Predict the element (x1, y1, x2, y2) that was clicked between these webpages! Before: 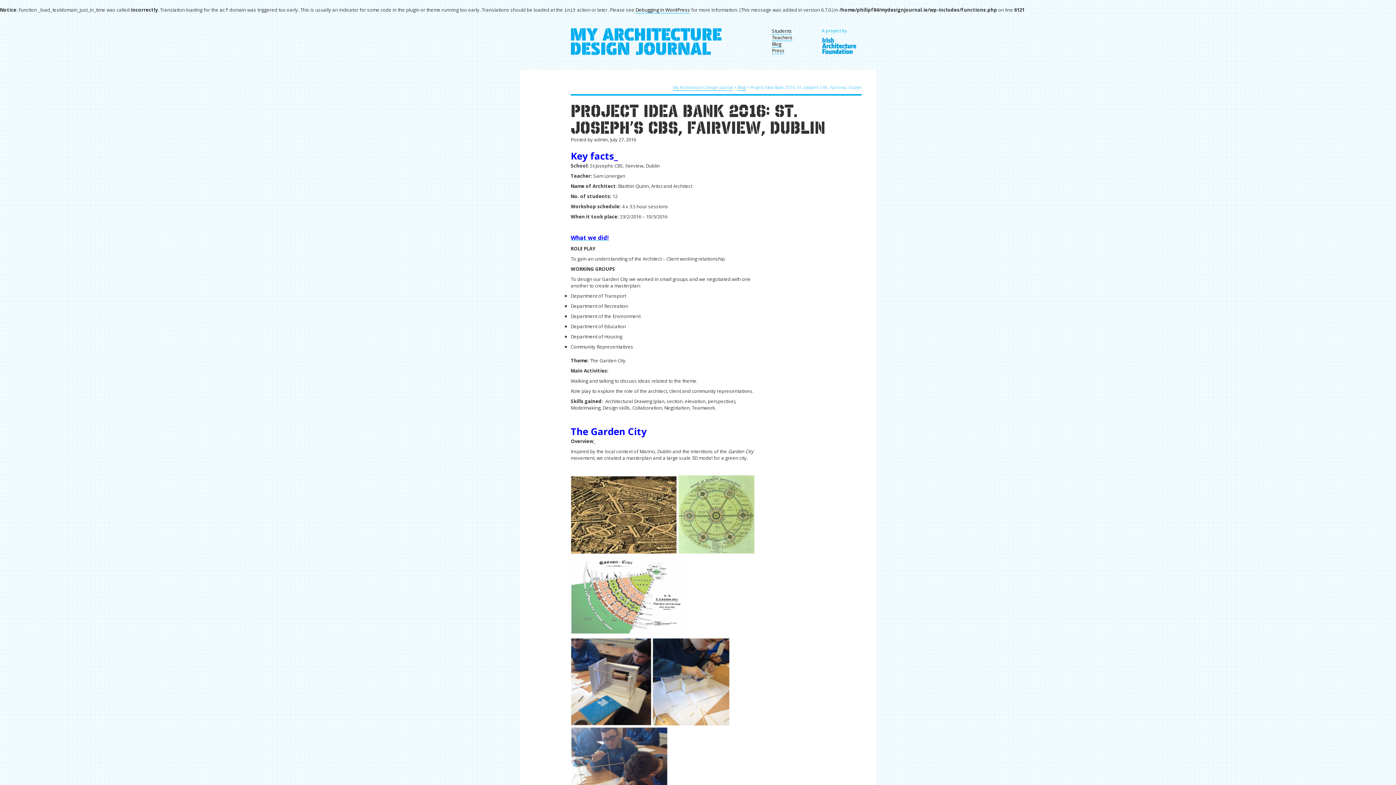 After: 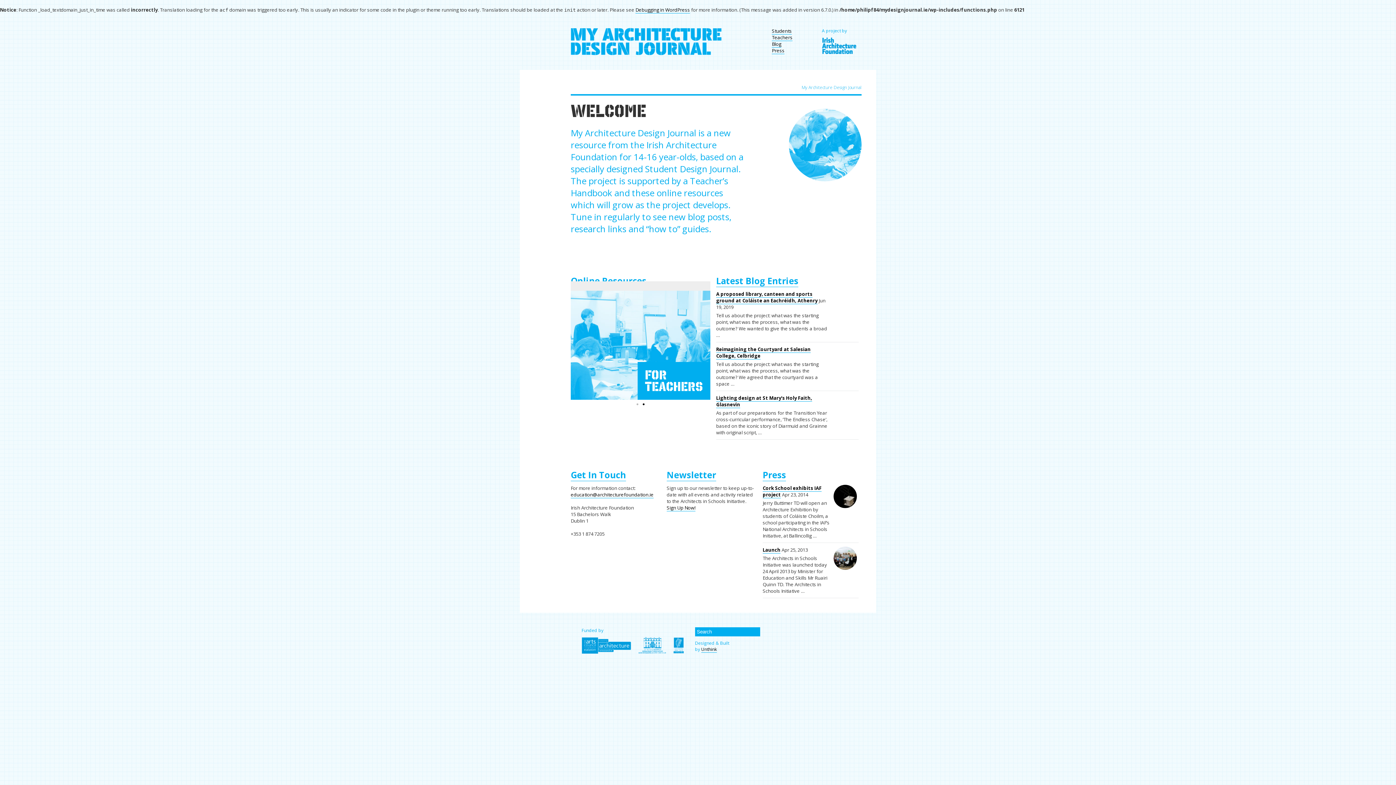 Action: bbox: (673, 84, 733, 91) label: My Architecture Design Journal